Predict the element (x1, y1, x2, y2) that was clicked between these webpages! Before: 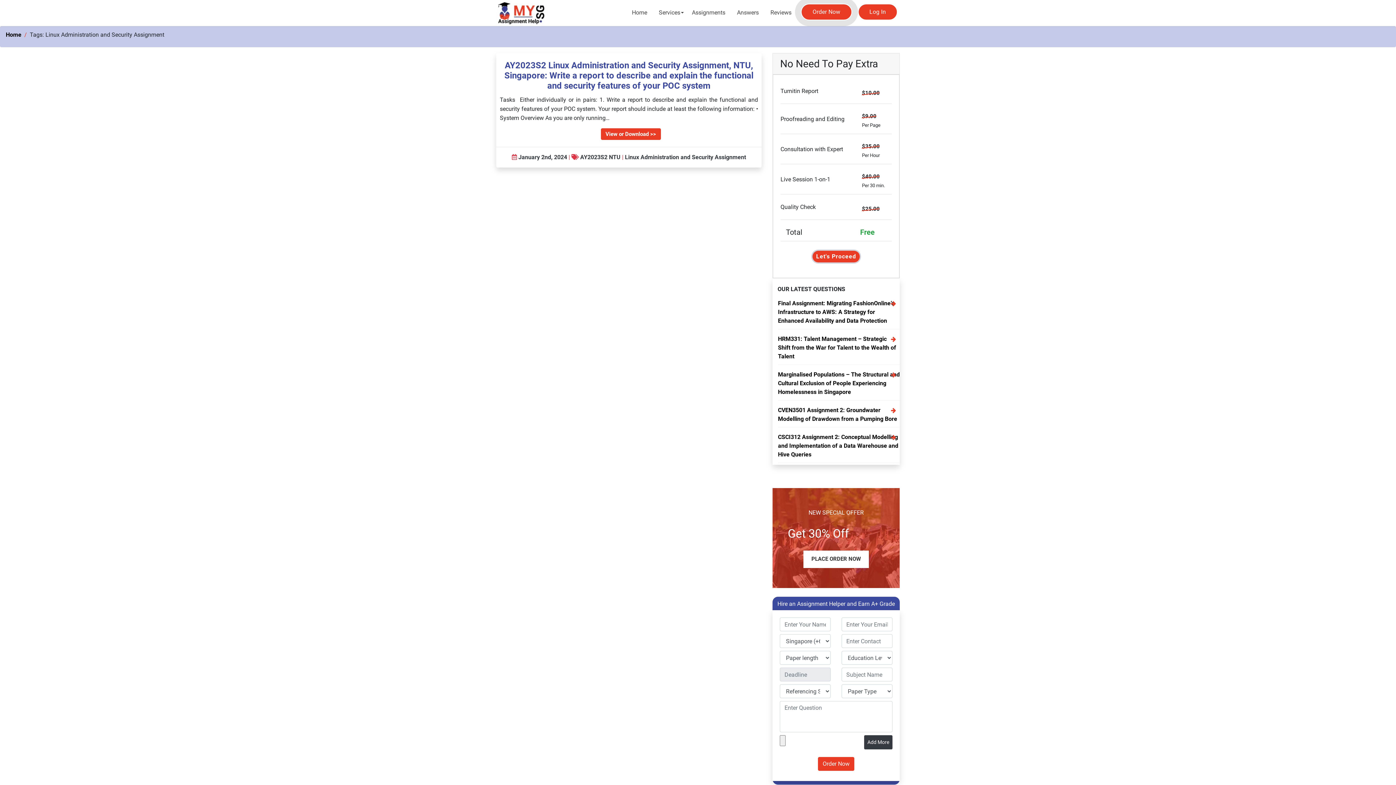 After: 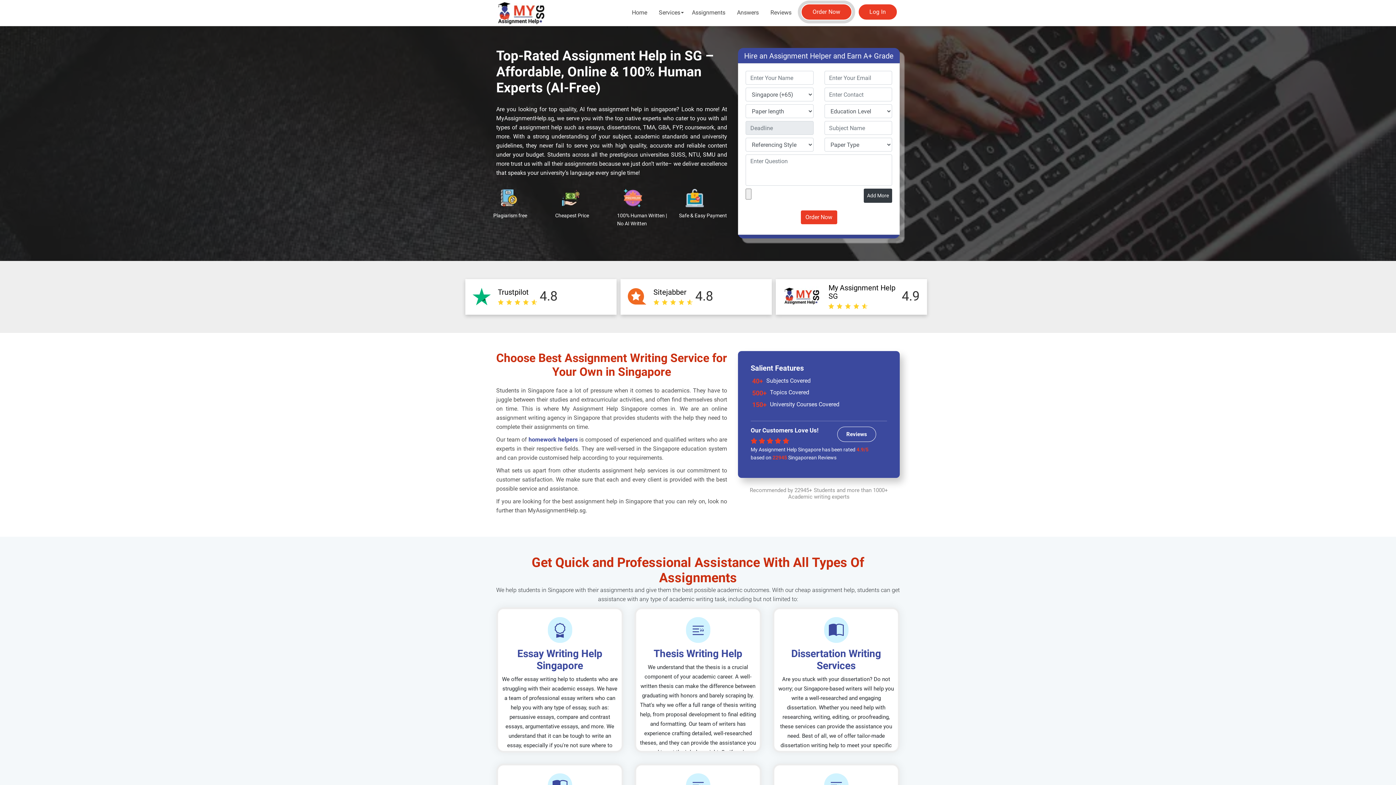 Action: bbox: (628, 0, 651, 25) label: Home